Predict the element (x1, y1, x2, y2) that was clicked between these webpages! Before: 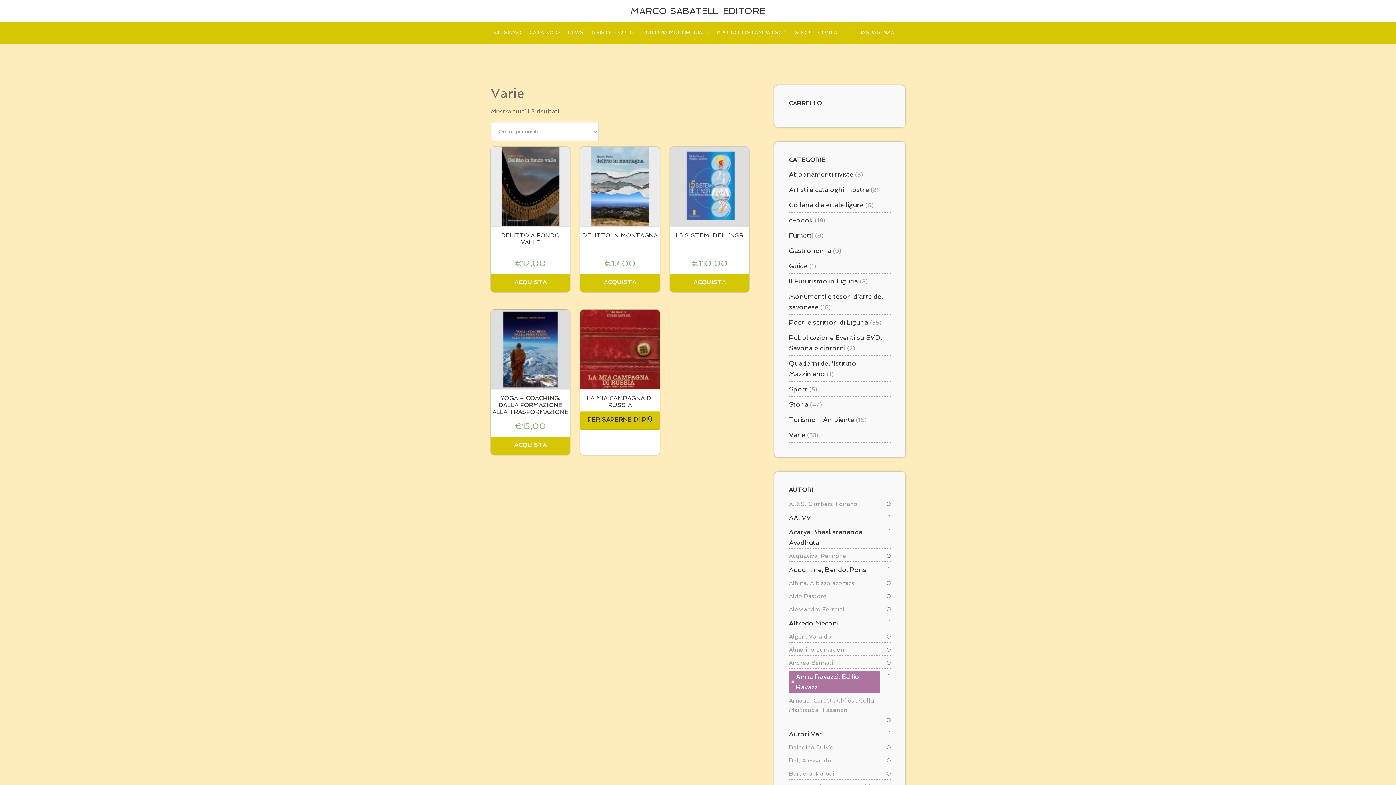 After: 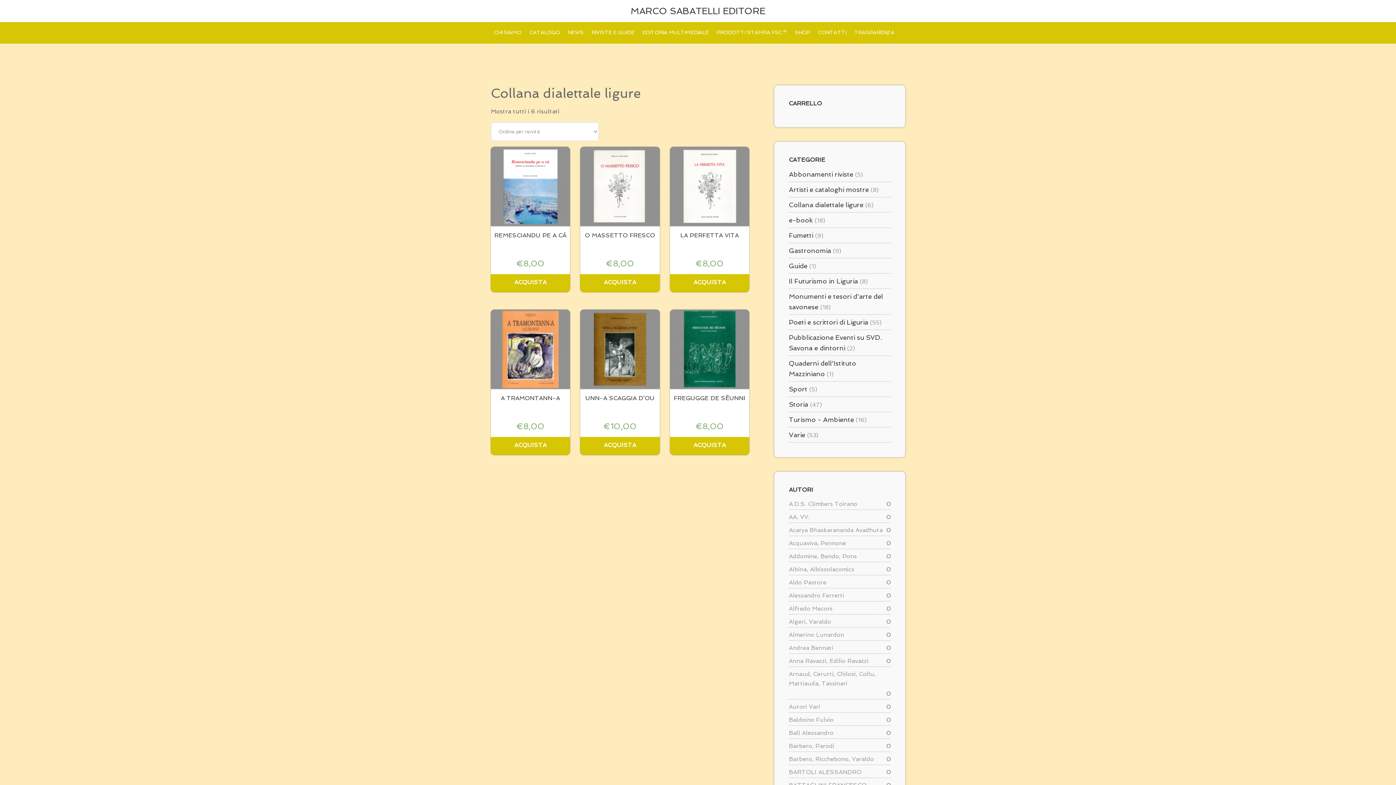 Action: label: Collana dialettale ligure bbox: (789, 201, 863, 208)